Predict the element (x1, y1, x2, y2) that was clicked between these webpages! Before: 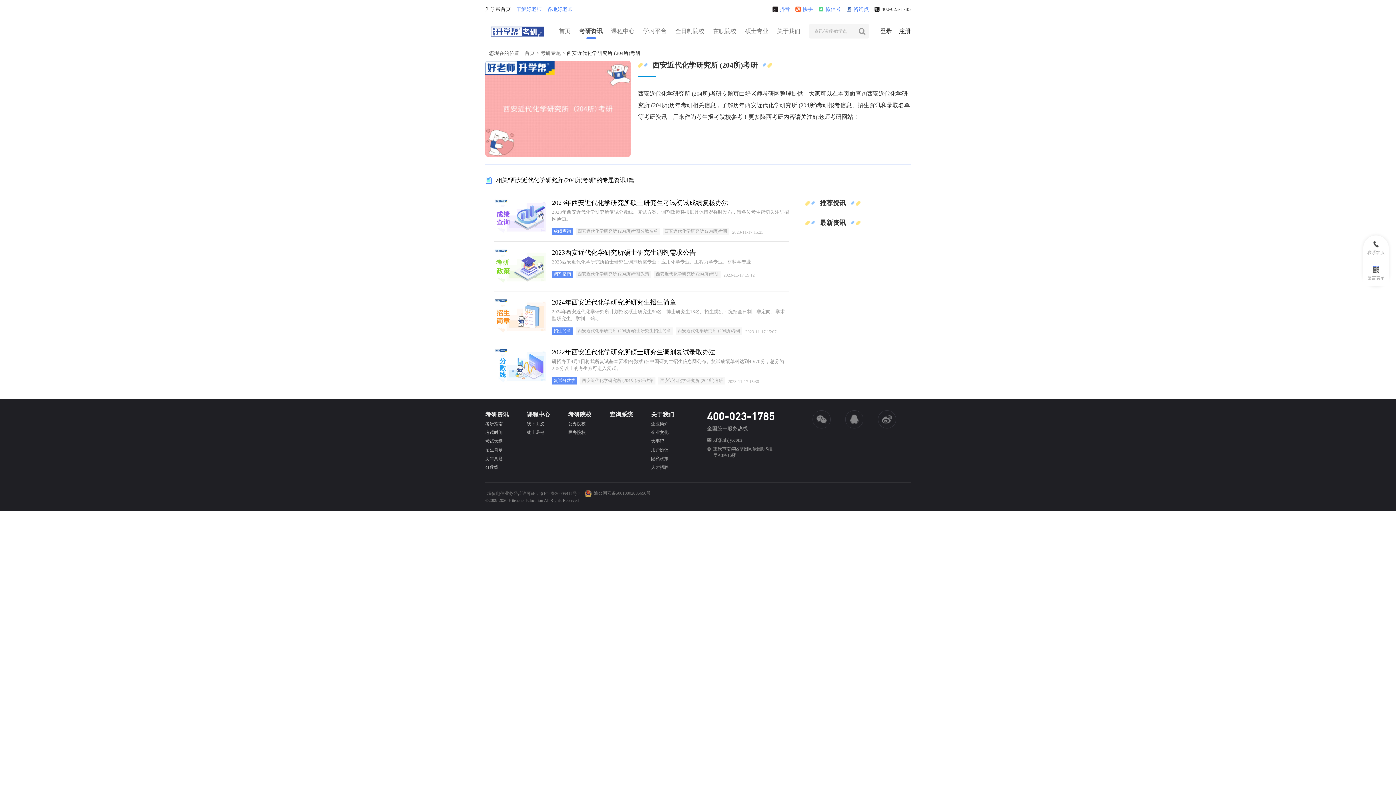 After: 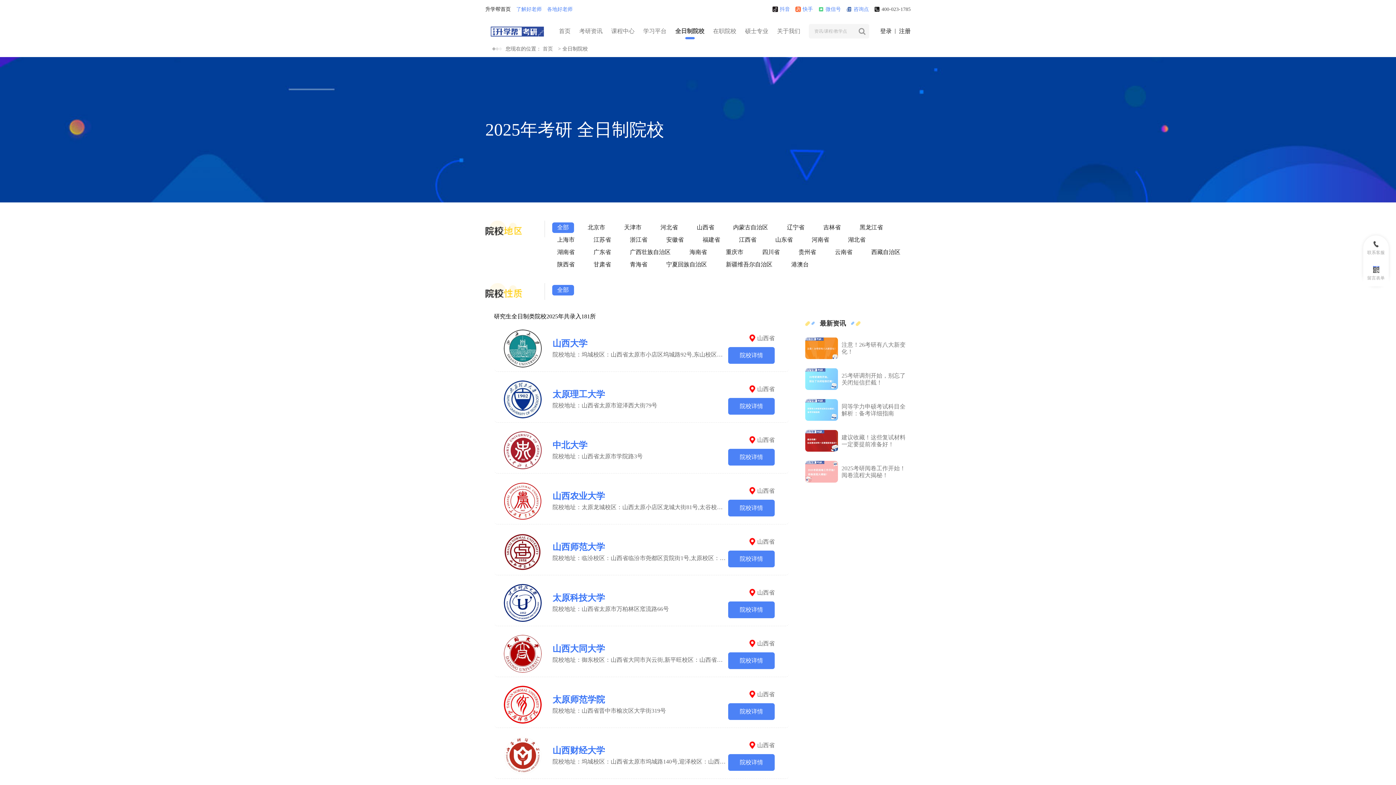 Action: label: 全日制院校 bbox: (675, 13, 704, 49)